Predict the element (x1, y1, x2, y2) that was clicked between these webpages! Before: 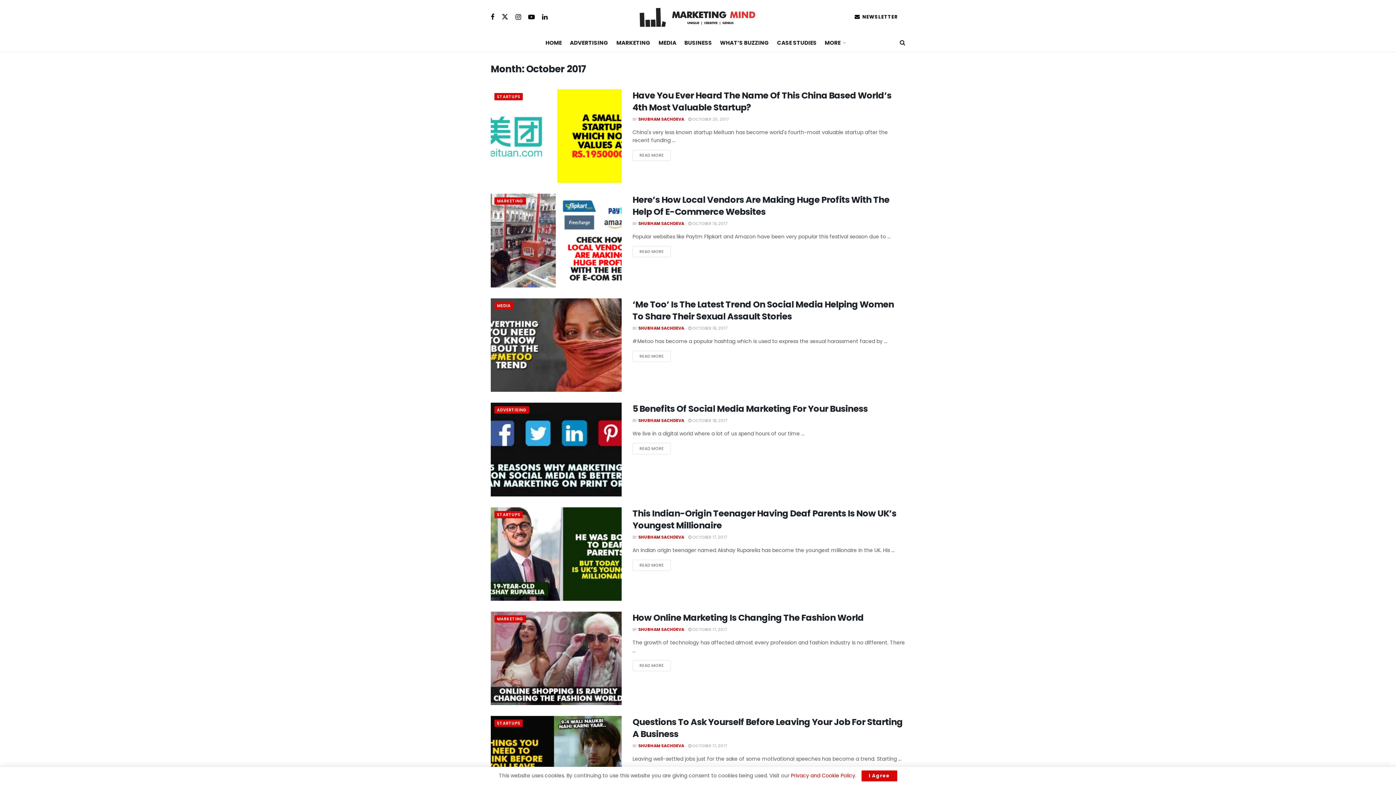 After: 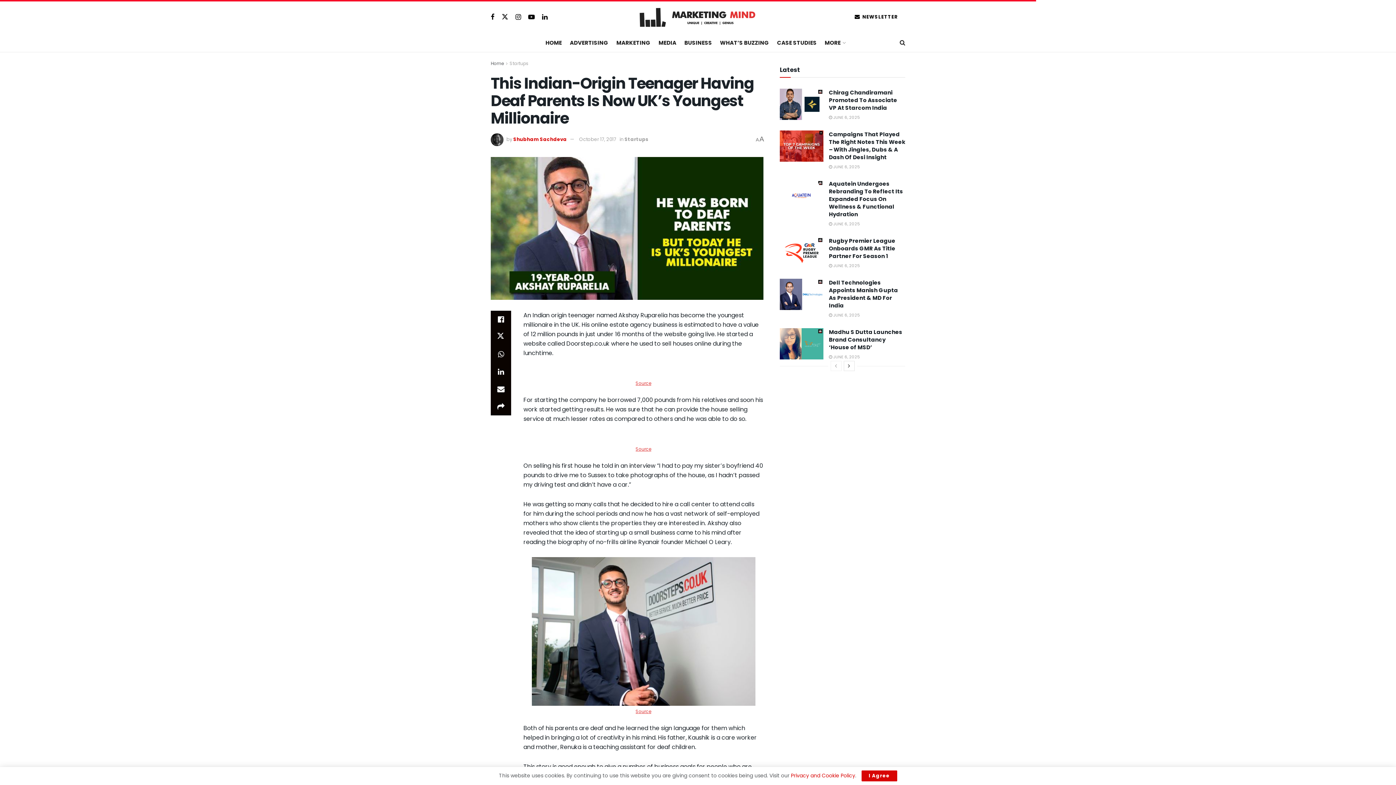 Action: bbox: (632, 507, 896, 531) label: This Indian-Origin Teenager Having Deaf Parents Is Now UK’s Youngest Millionaire